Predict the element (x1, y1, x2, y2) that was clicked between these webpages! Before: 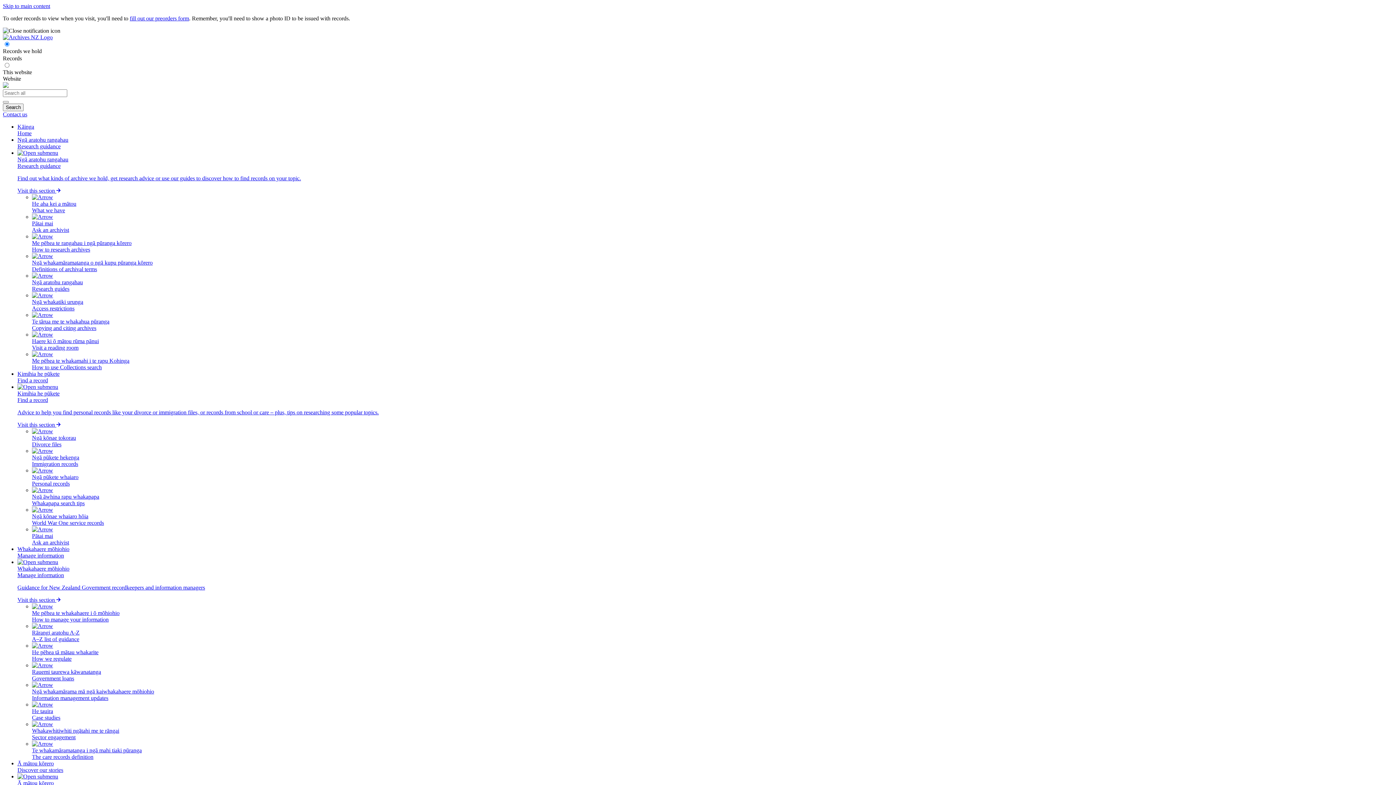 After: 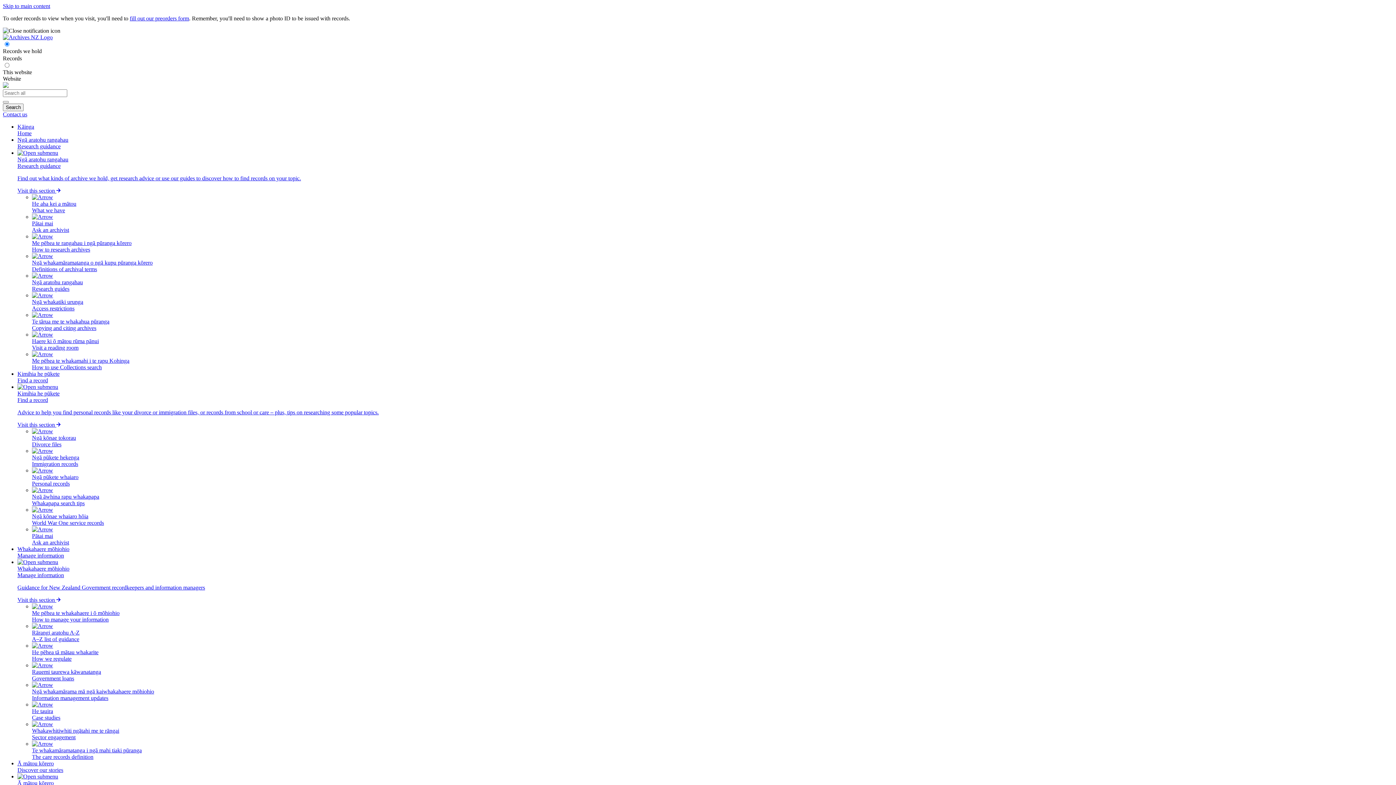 Action: bbox: (17, 773, 58, 780) label: Submenu for Discover our stories